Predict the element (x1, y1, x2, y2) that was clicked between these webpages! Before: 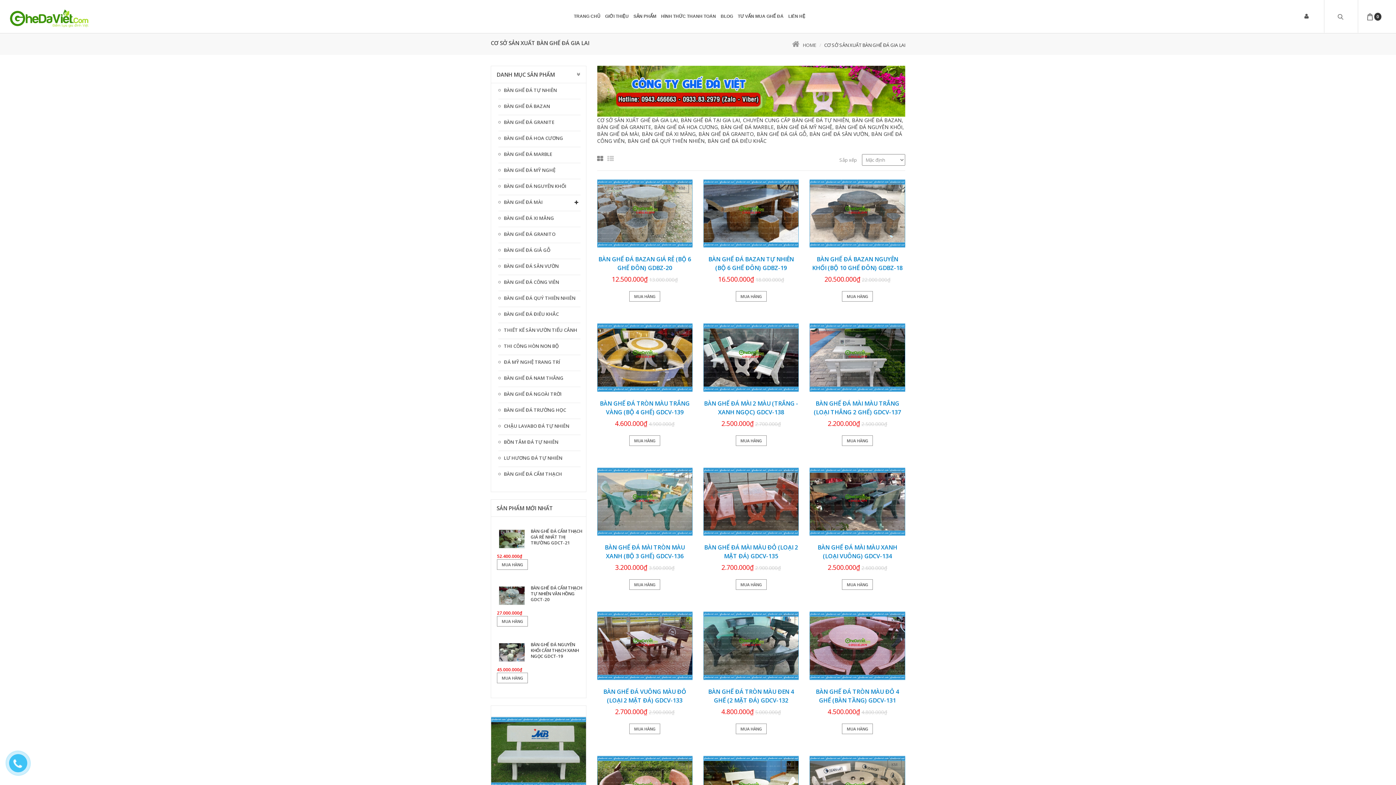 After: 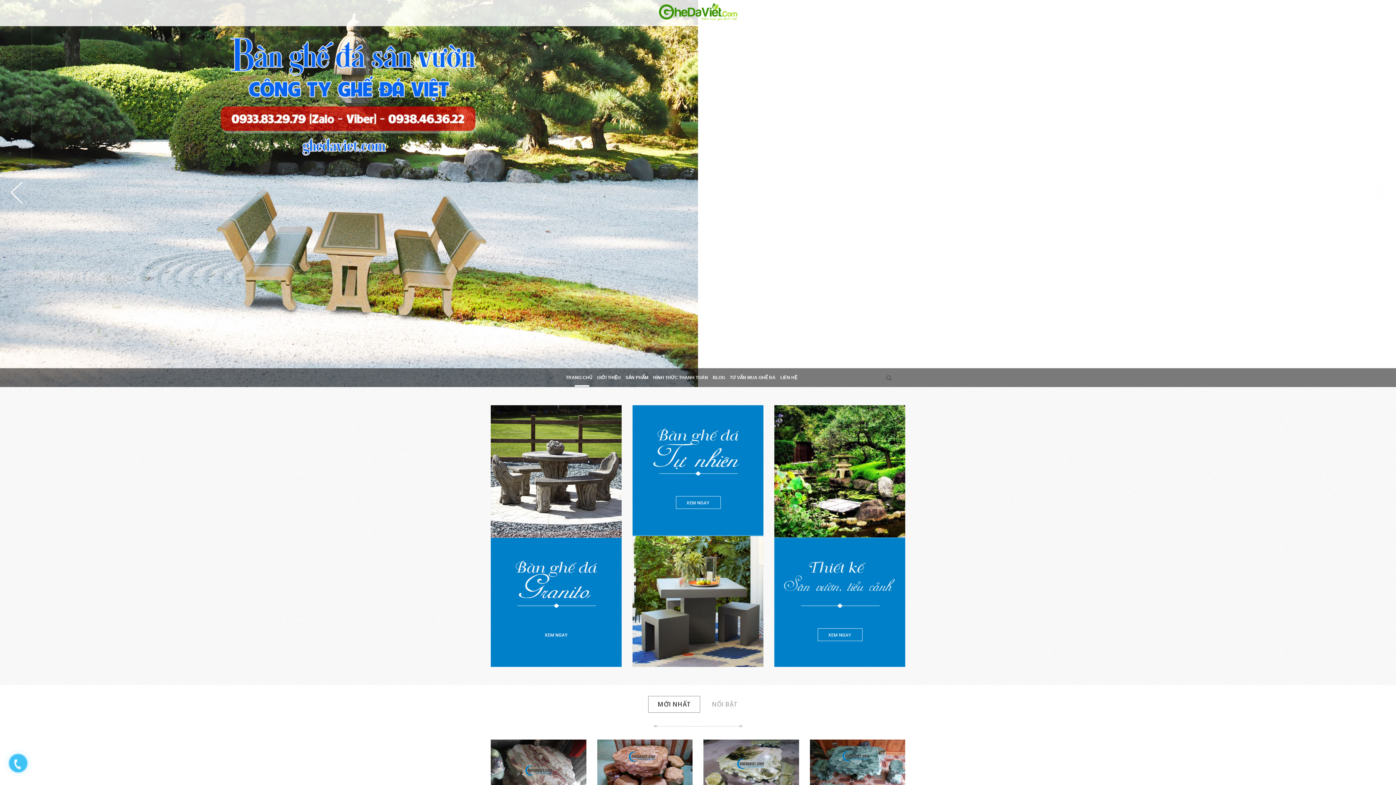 Action: bbox: (572, 0, 602, 32) label: TRANG CHỦ